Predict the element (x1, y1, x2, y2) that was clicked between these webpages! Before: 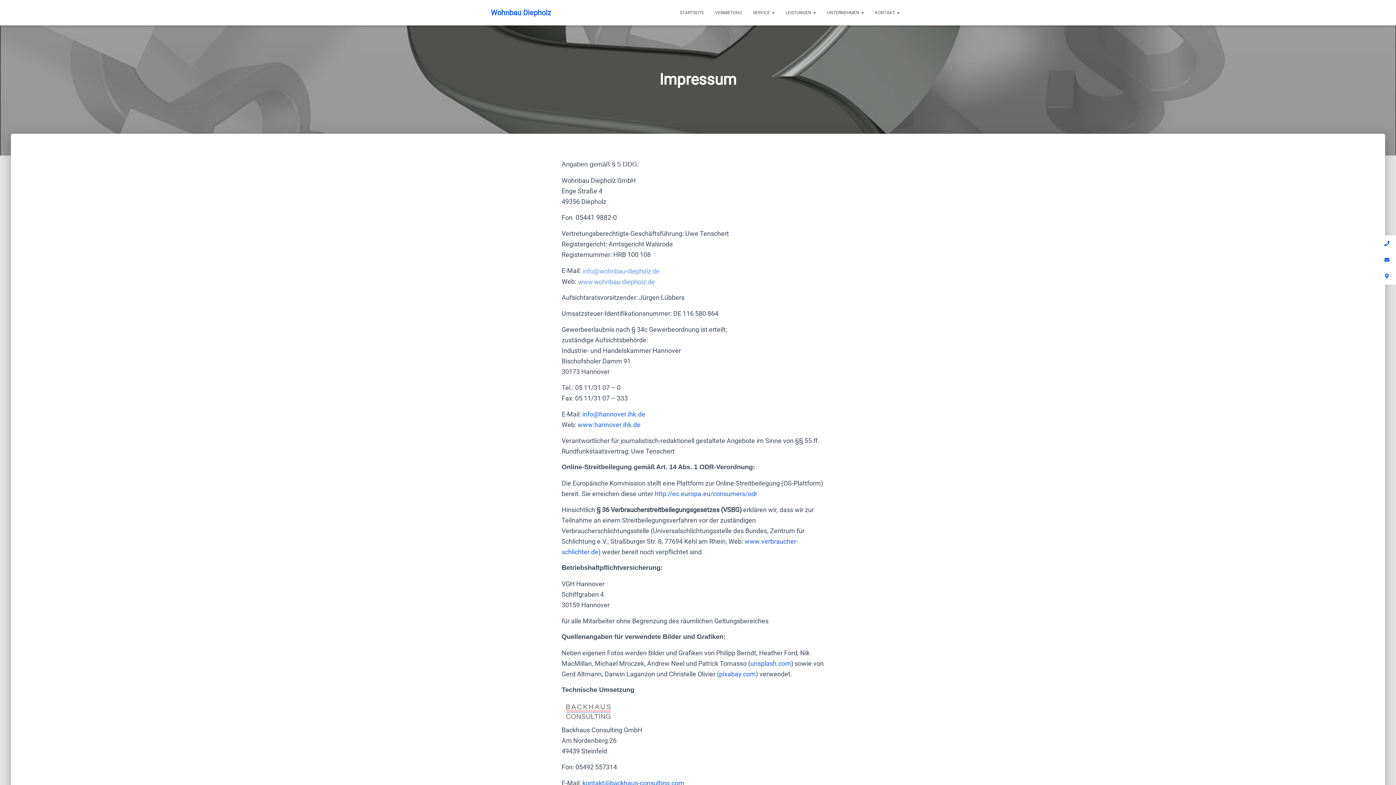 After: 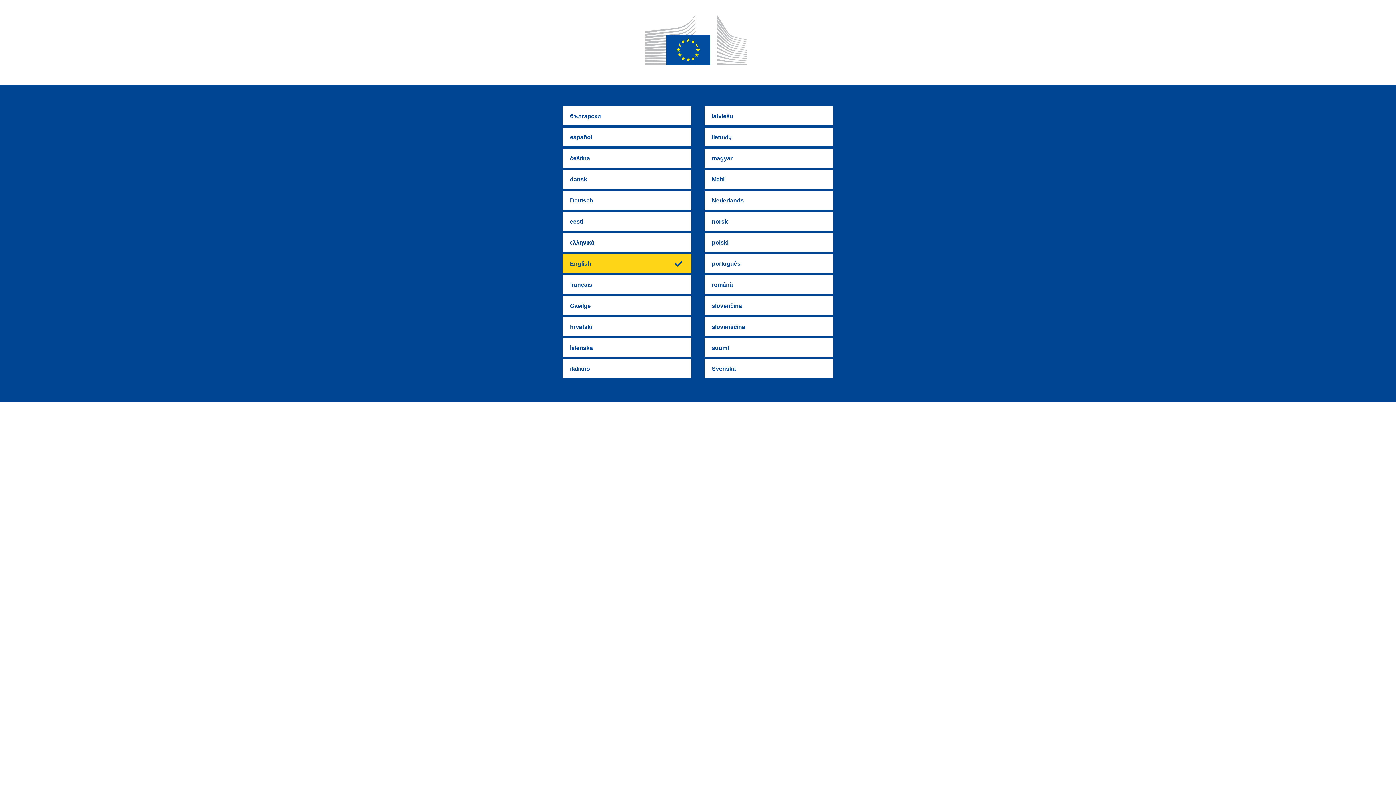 Action: bbox: (654, 490, 757, 497) label: http://ec.europa.eu/consumers/odr